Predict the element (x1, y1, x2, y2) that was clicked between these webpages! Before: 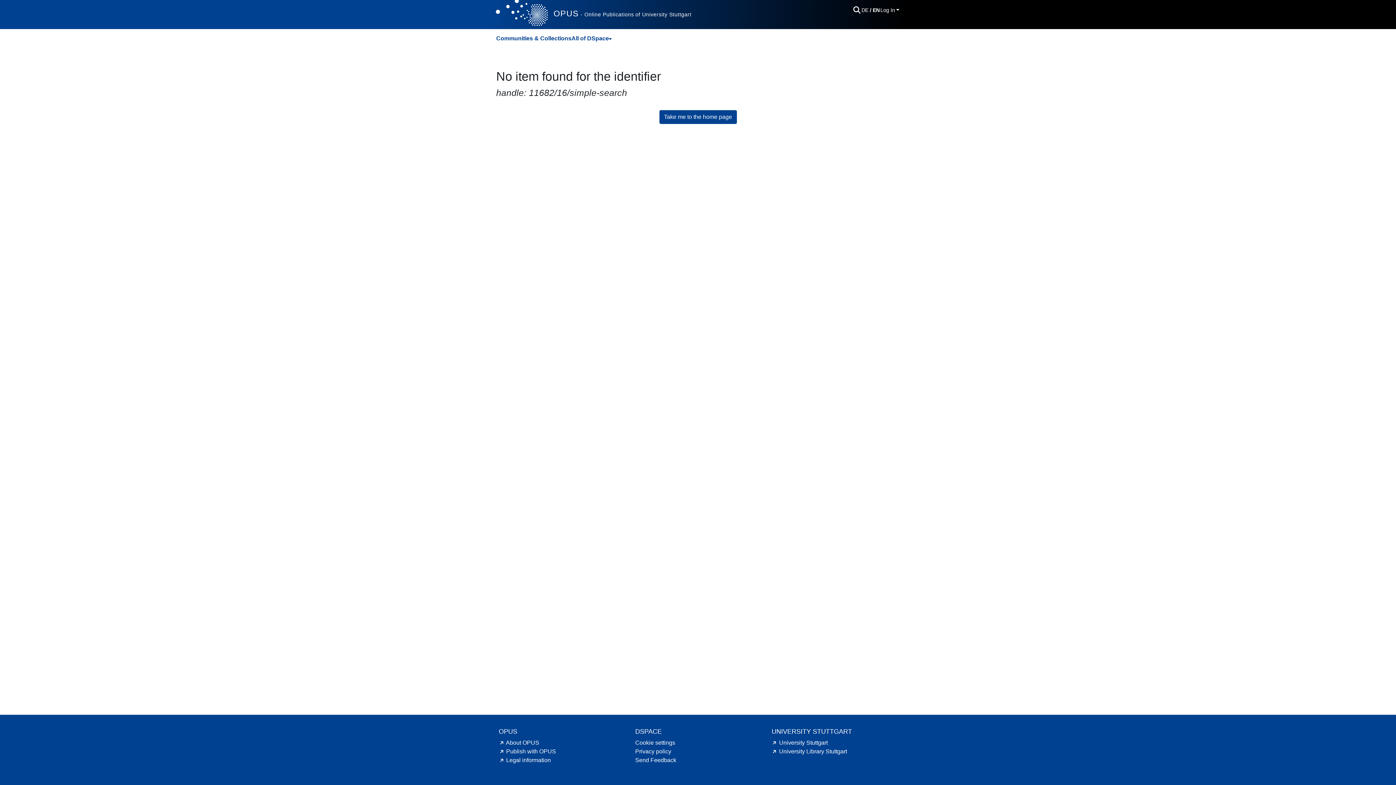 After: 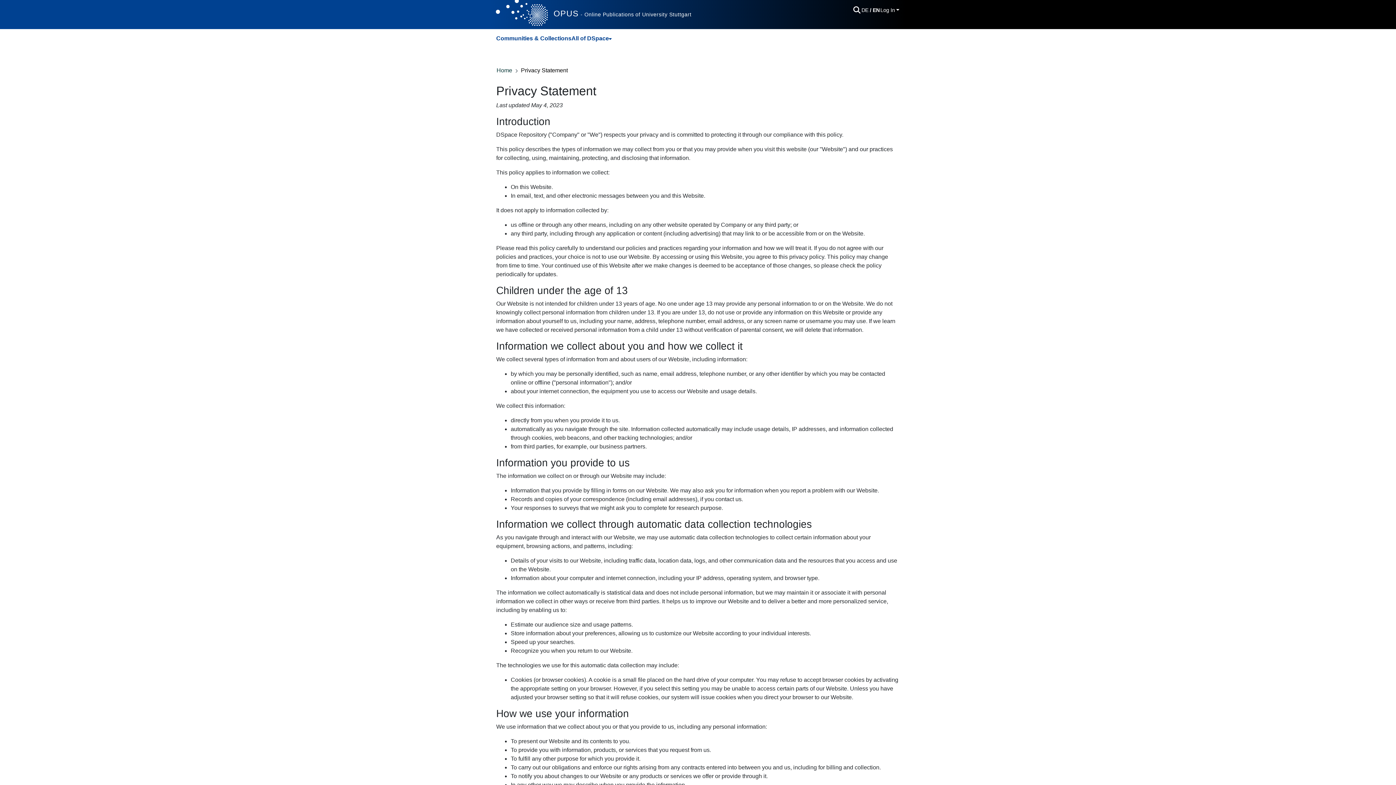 Action: bbox: (635, 748, 671, 754) label: Privacy policy